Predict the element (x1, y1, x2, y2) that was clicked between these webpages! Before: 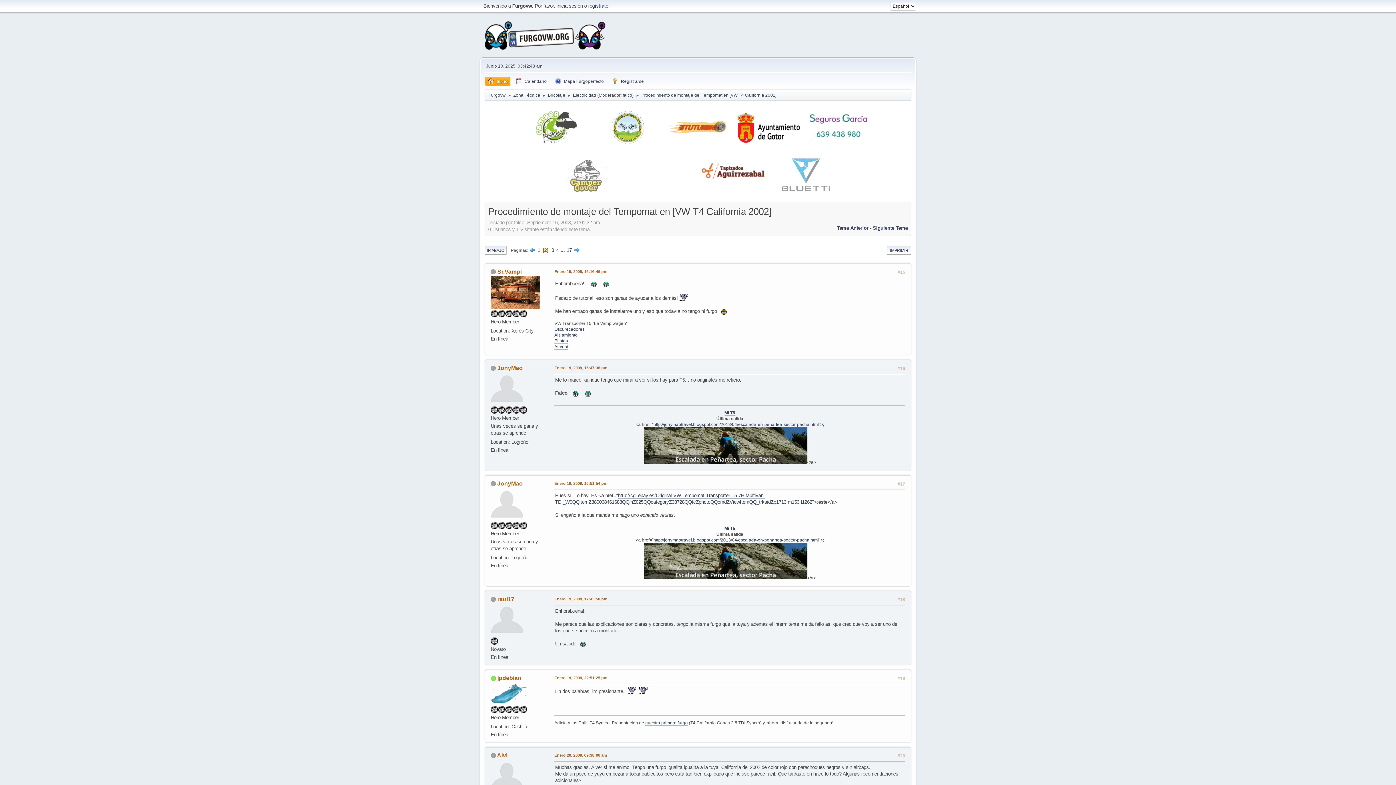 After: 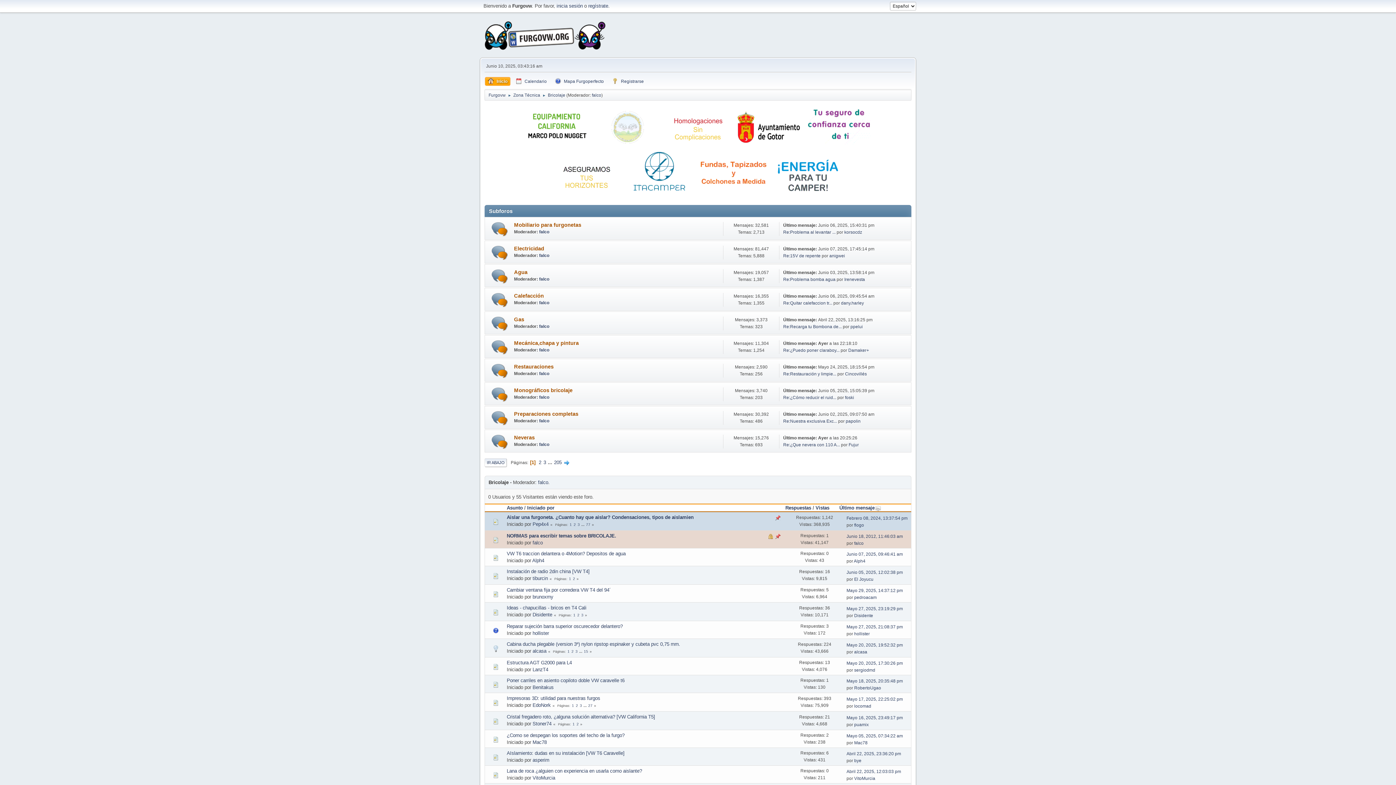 Action: bbox: (548, 88, 565, 99) label: Bricolaje